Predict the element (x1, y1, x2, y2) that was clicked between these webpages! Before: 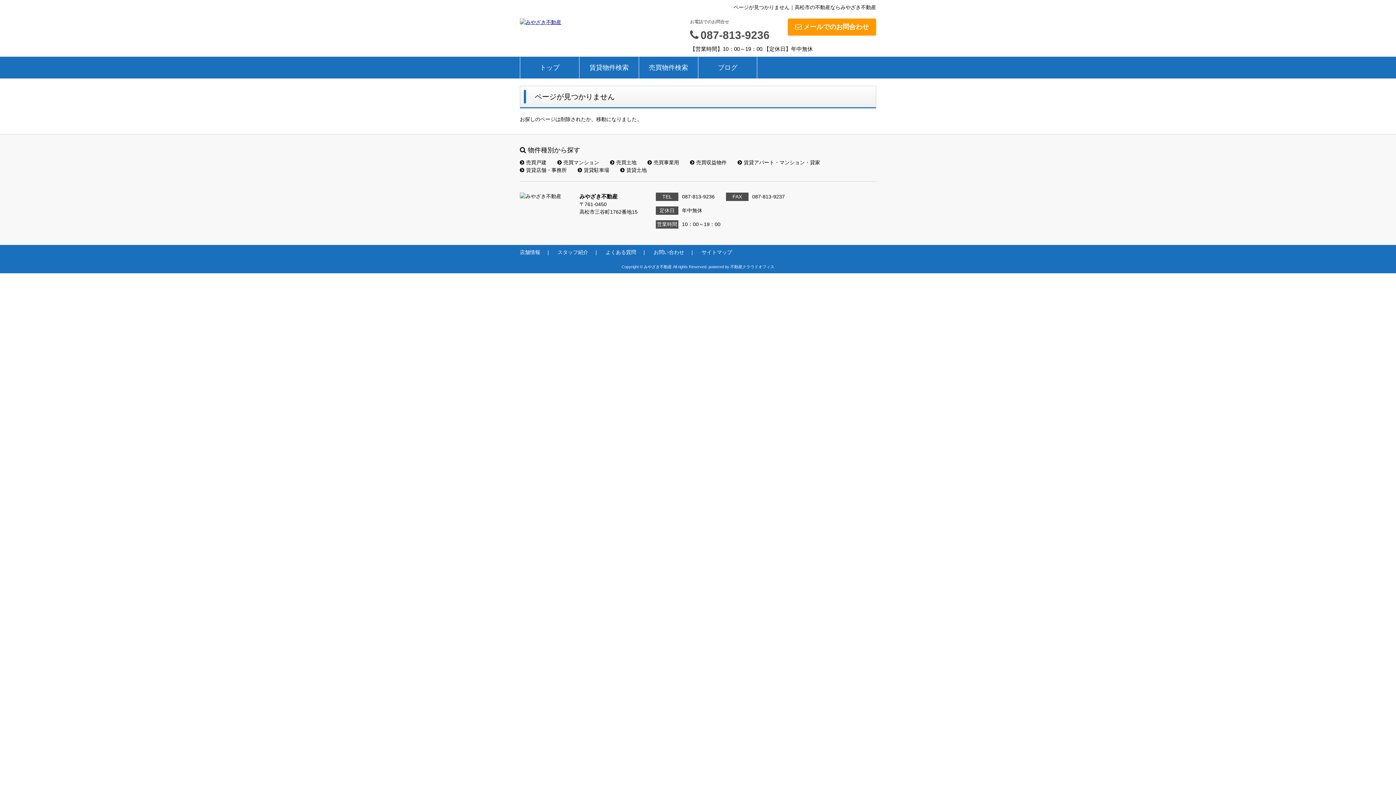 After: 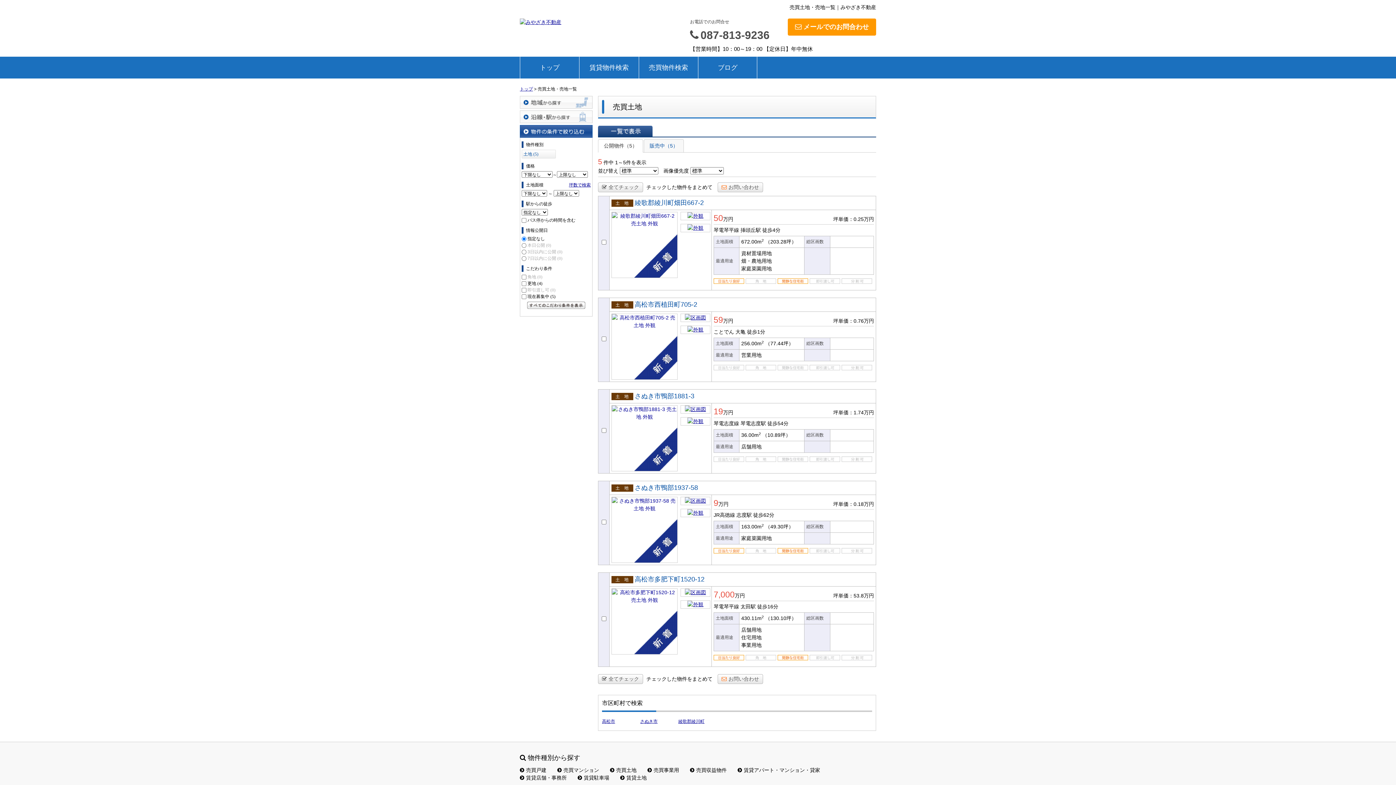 Action: bbox: (610, 159, 636, 165) label: 売買土地